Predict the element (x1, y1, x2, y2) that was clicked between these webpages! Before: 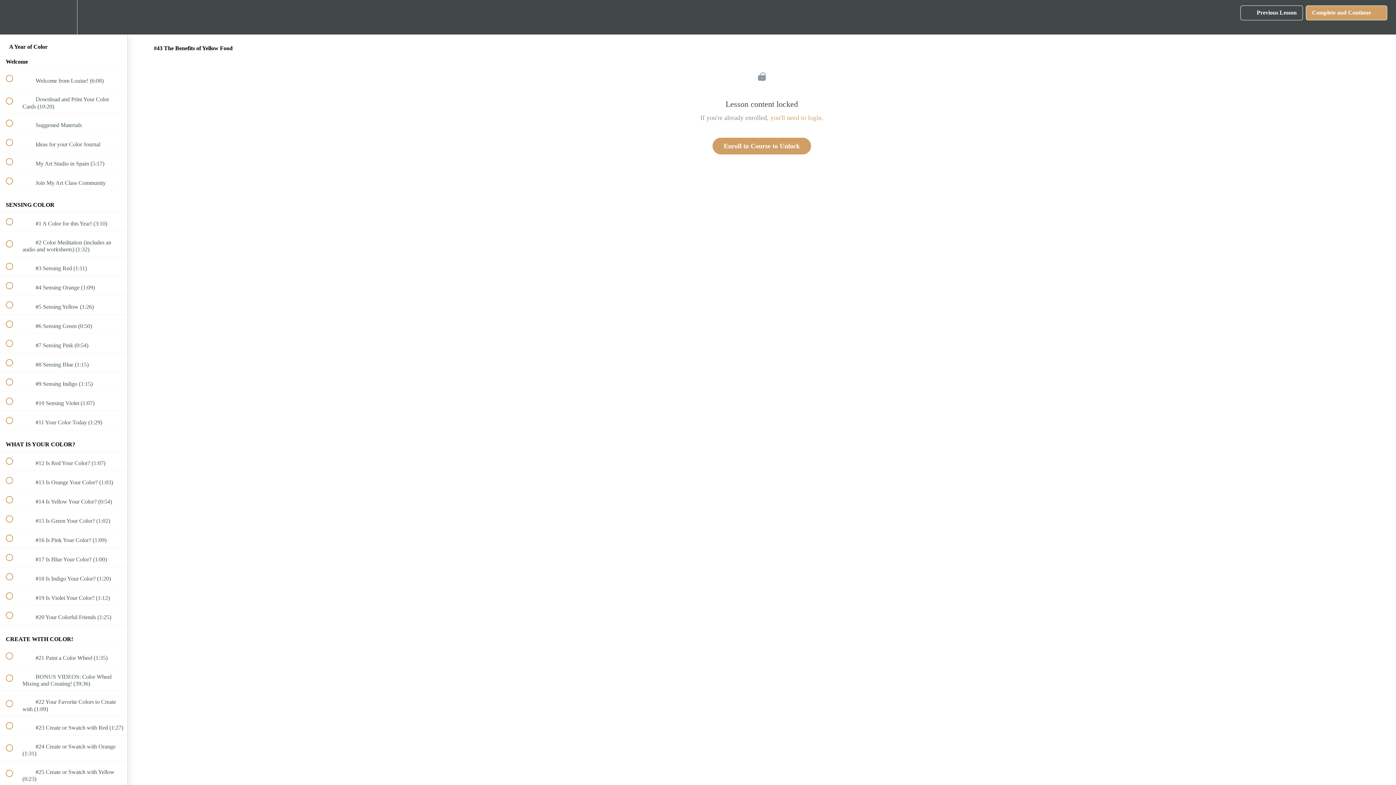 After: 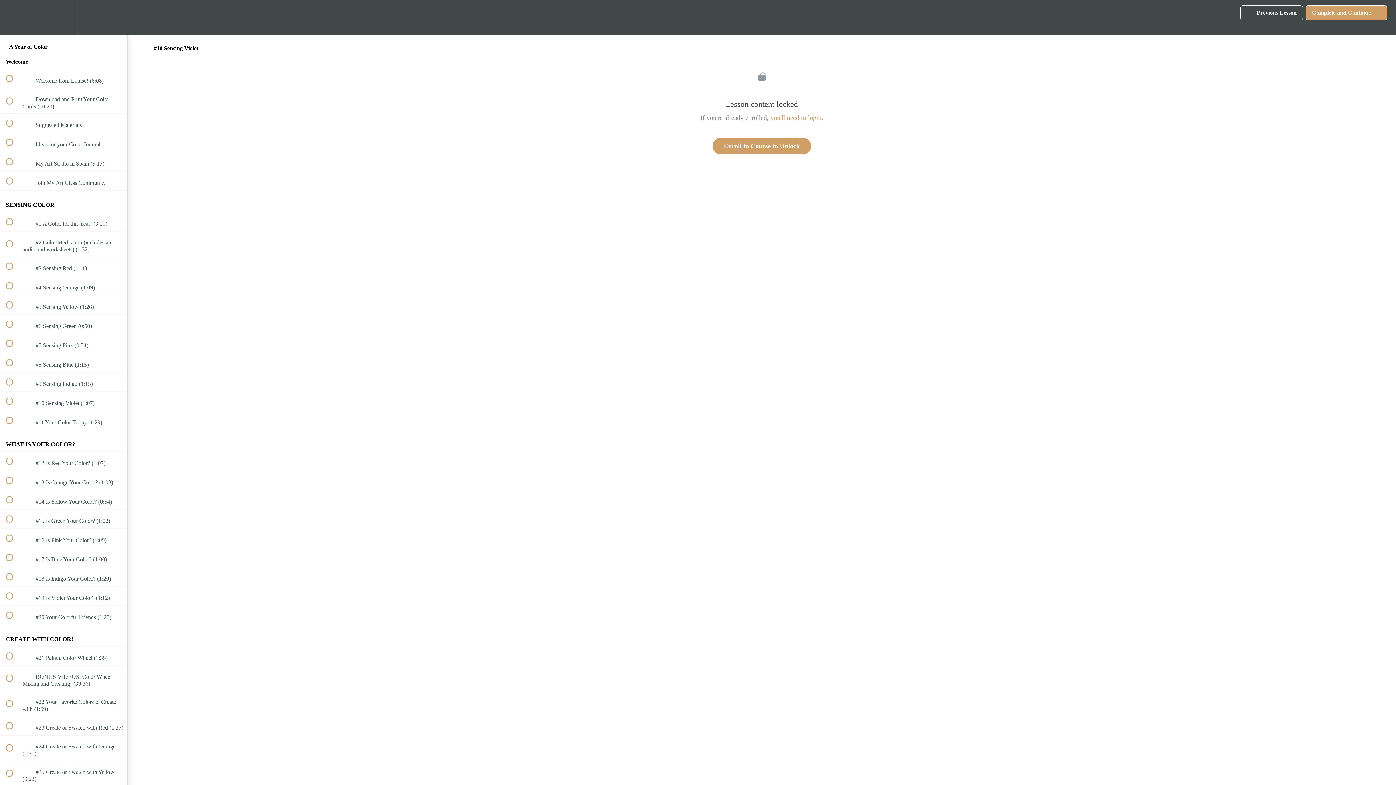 Action: label:  
 #10 Sensing Violet (1:07) bbox: (0, 391, 127, 410)